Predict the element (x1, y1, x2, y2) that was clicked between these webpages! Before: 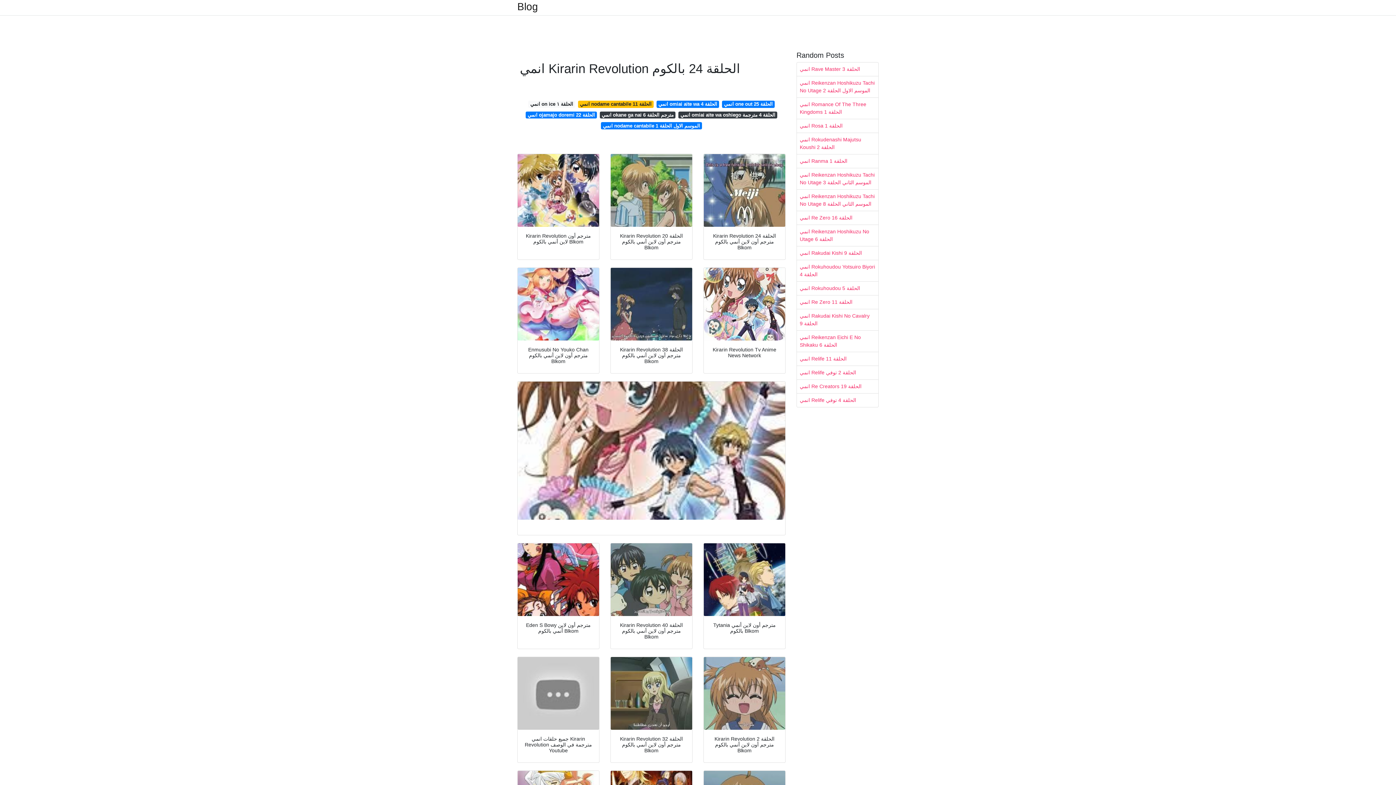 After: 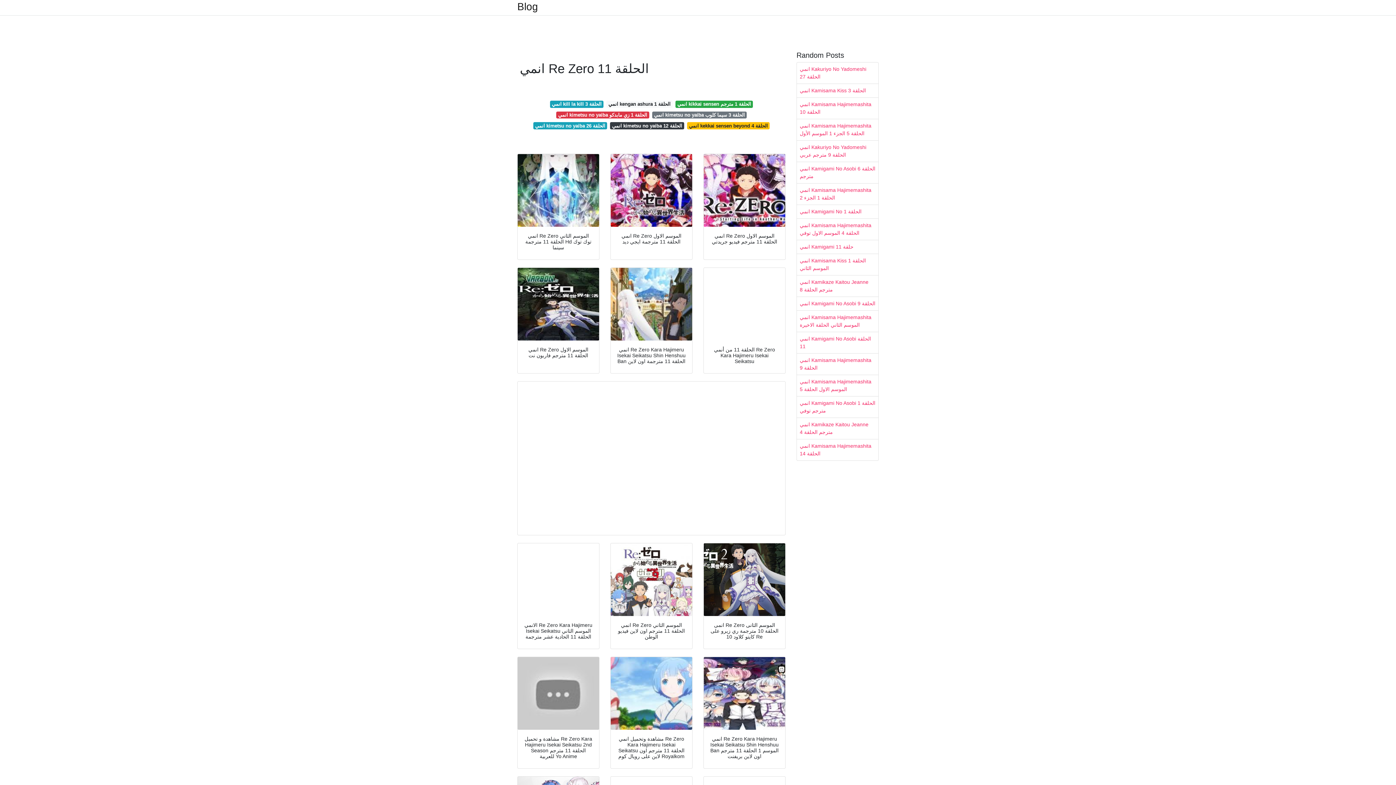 Action: bbox: (797, 295, 878, 309) label: انمي Re Zero الحلقة 11